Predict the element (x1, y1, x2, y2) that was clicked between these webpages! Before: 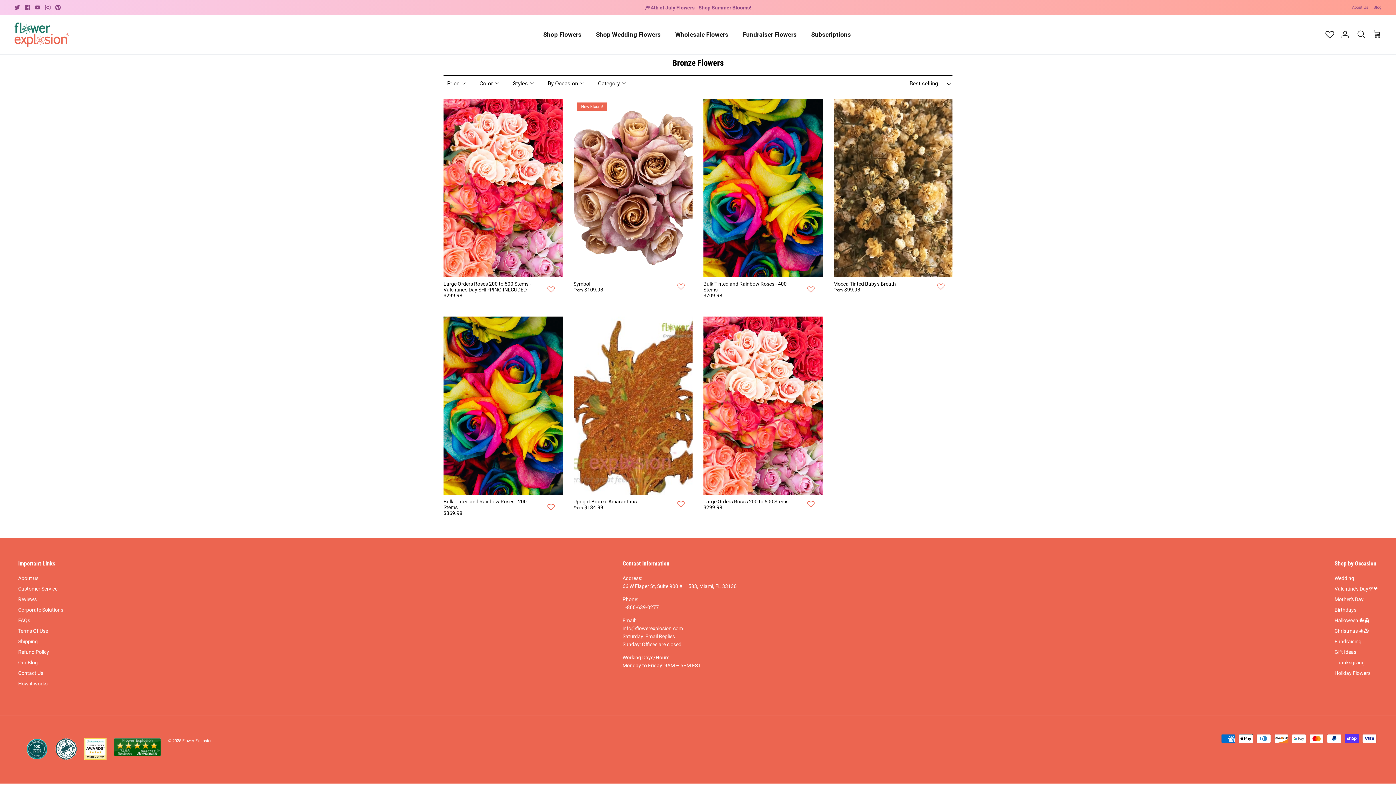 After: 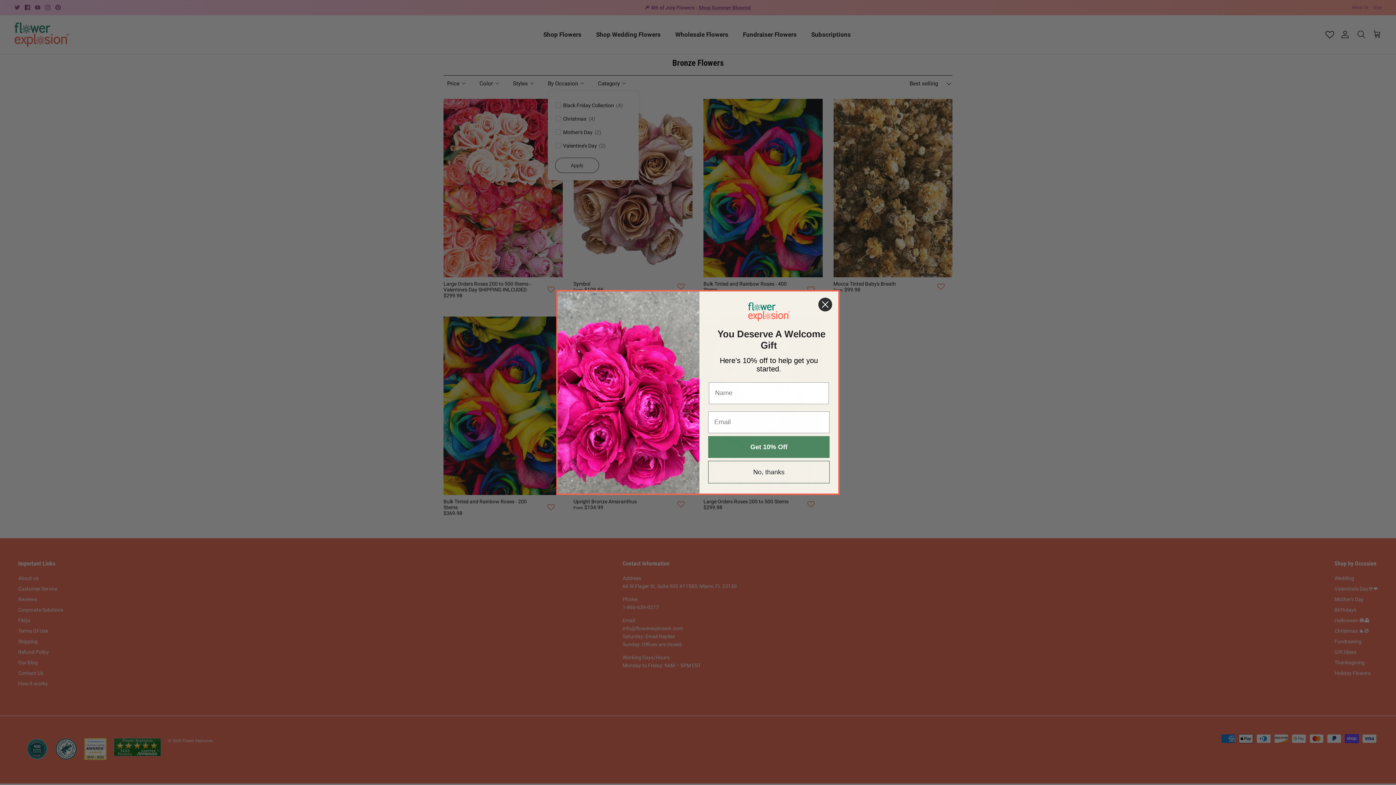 Action: label: Filter by By Occasion bbox: (548, 77, 583, 89)